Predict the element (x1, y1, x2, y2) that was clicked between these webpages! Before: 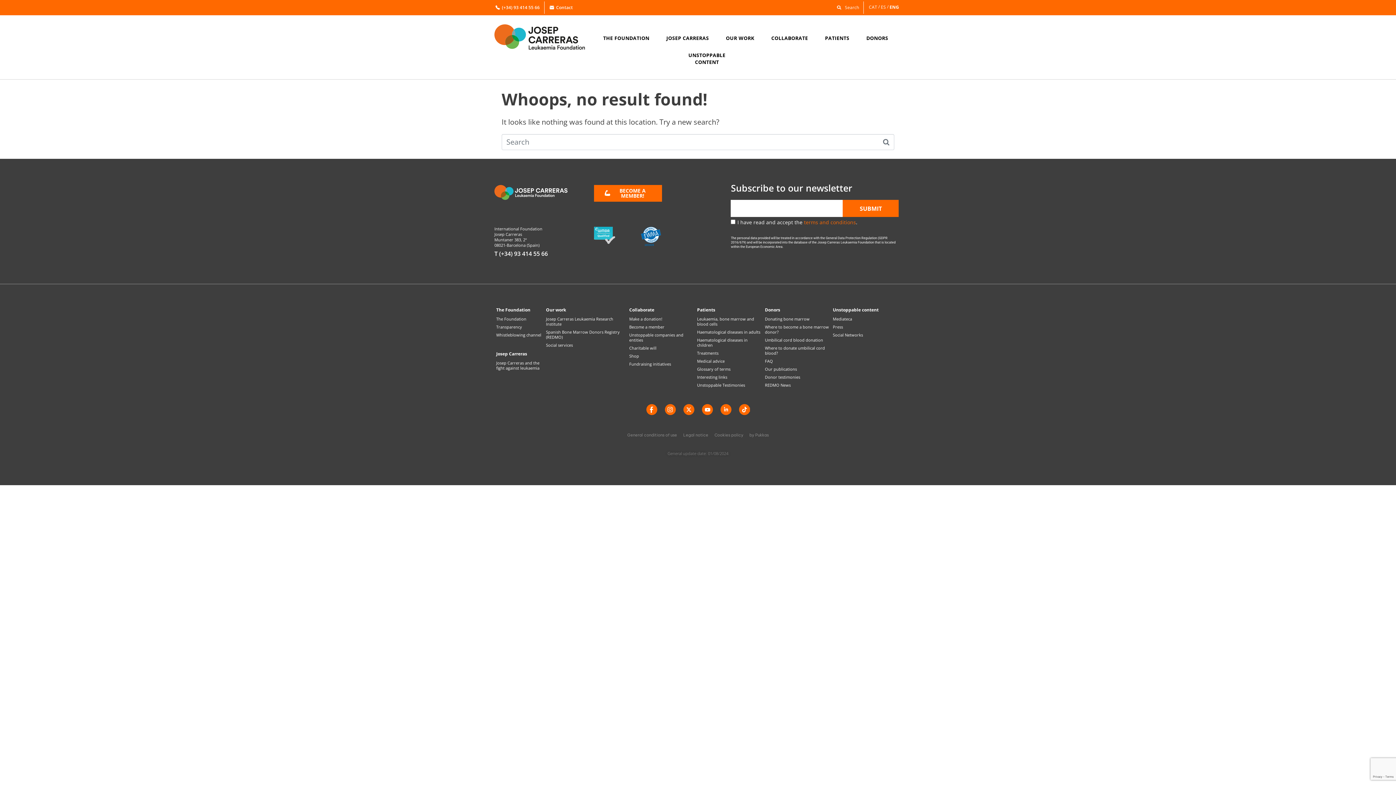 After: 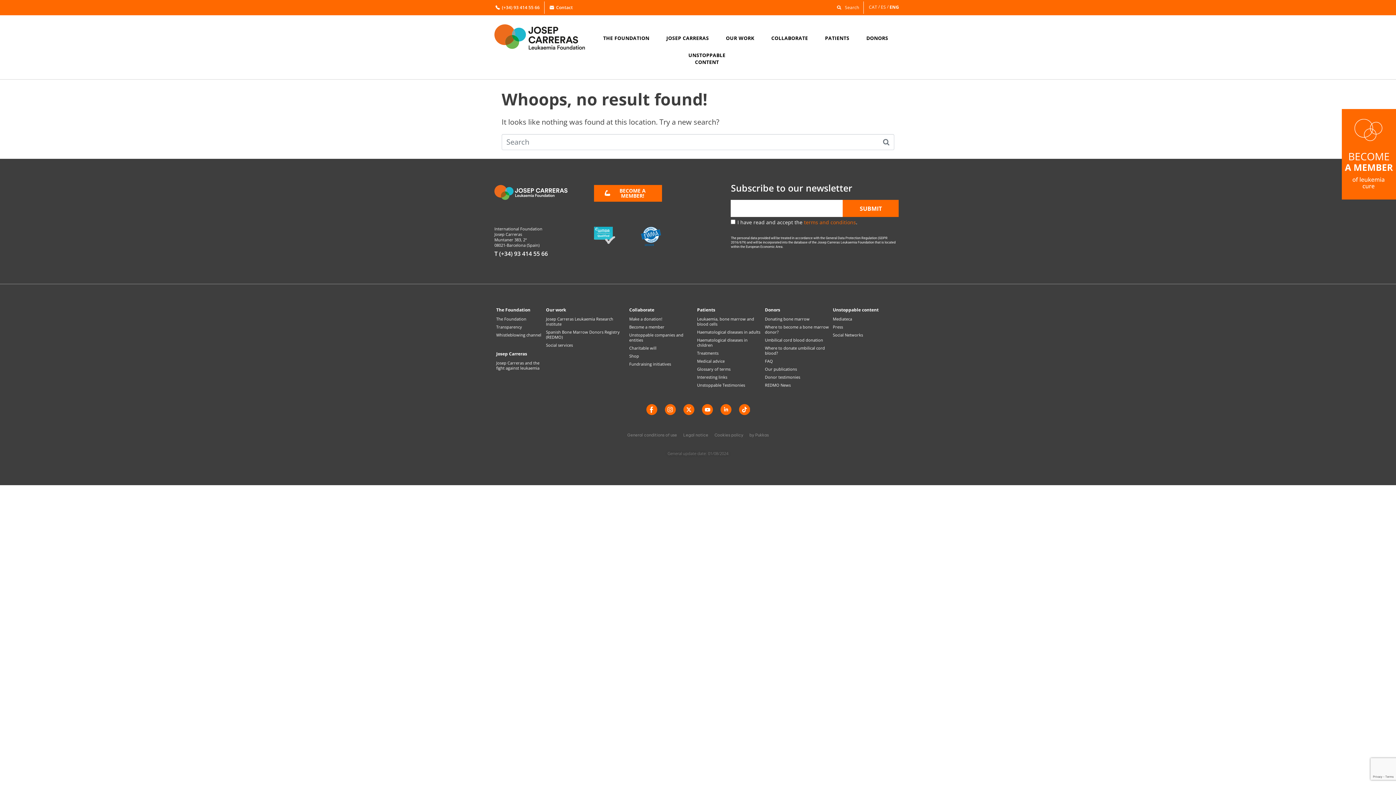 Action: label: Whistleblowing channel bbox: (496, 332, 542, 337)